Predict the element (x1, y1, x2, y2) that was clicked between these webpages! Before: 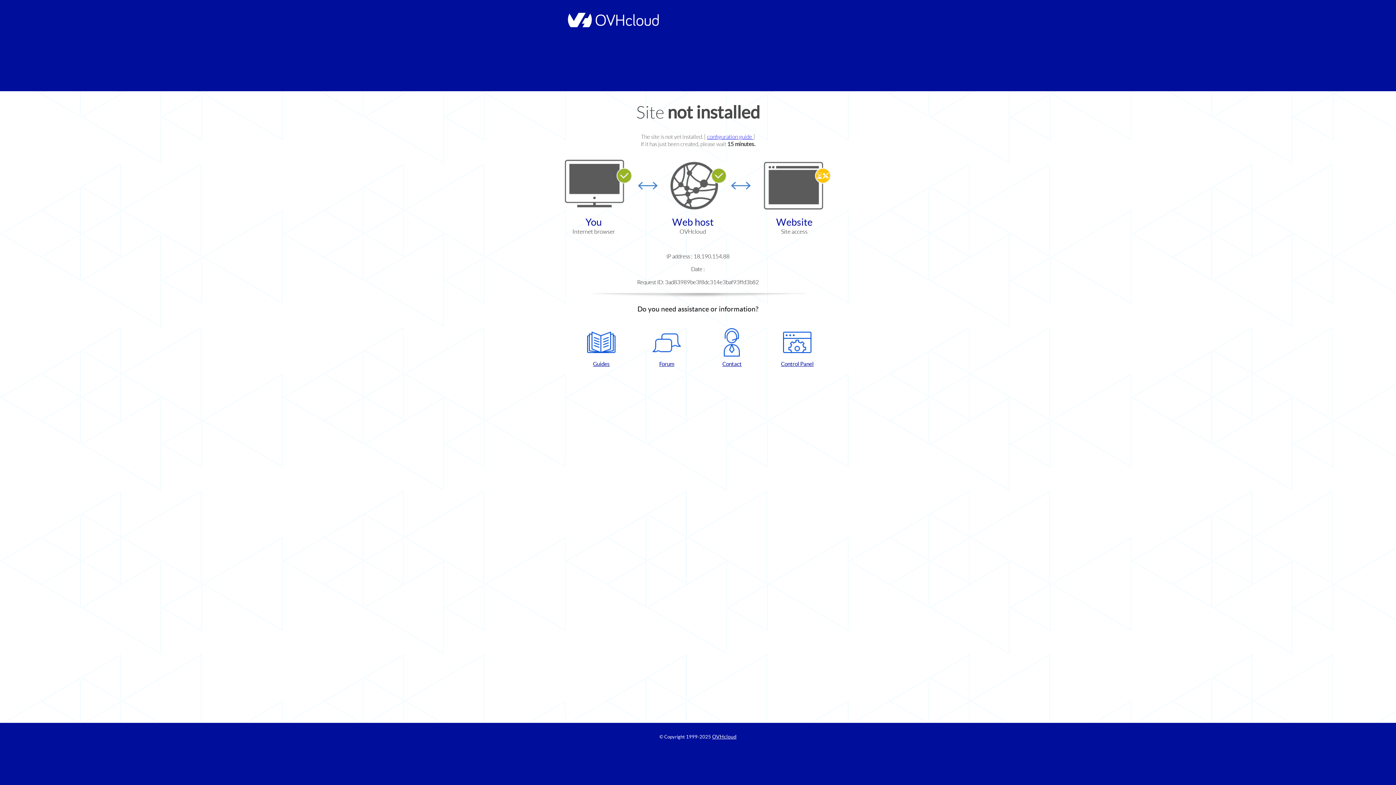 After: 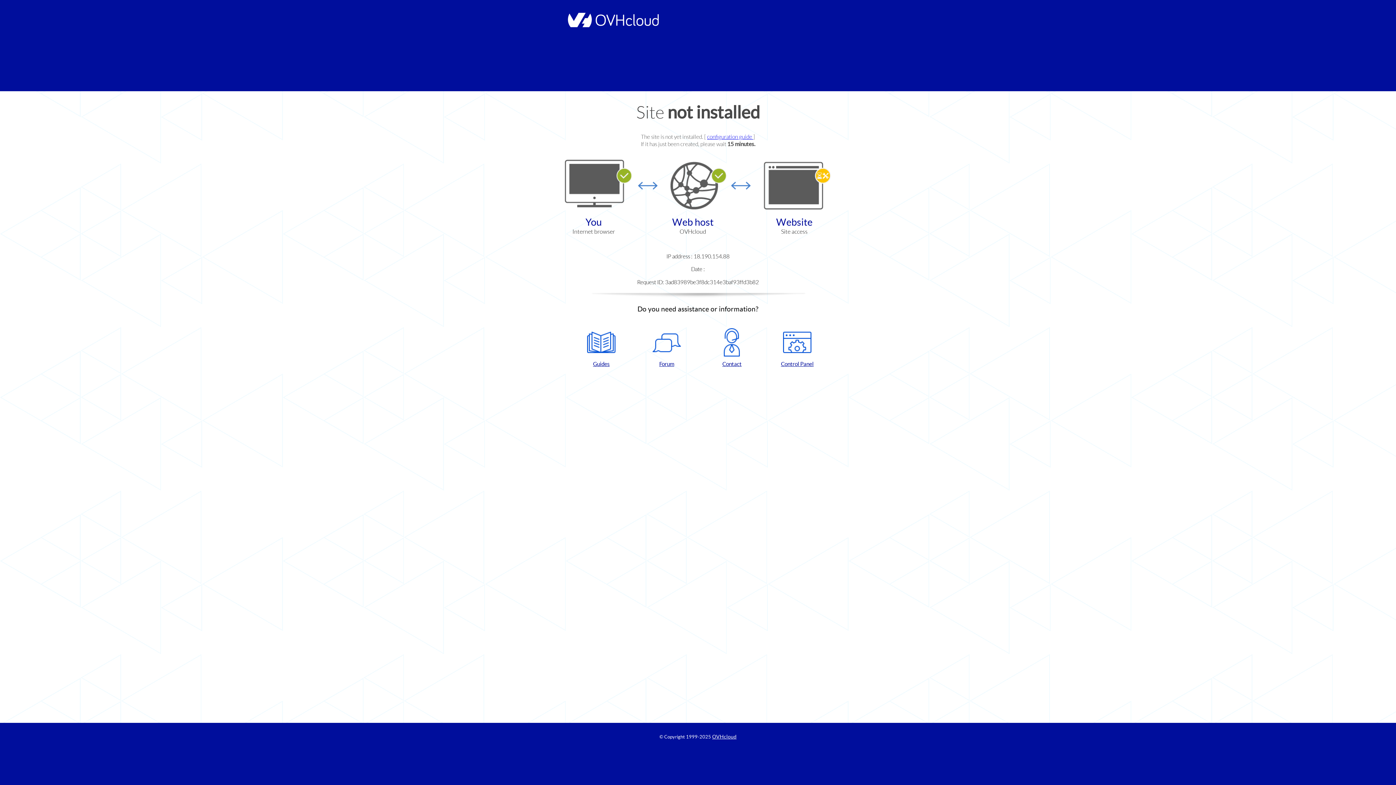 Action: bbox: (768, 328, 826, 367) label: Control Panel